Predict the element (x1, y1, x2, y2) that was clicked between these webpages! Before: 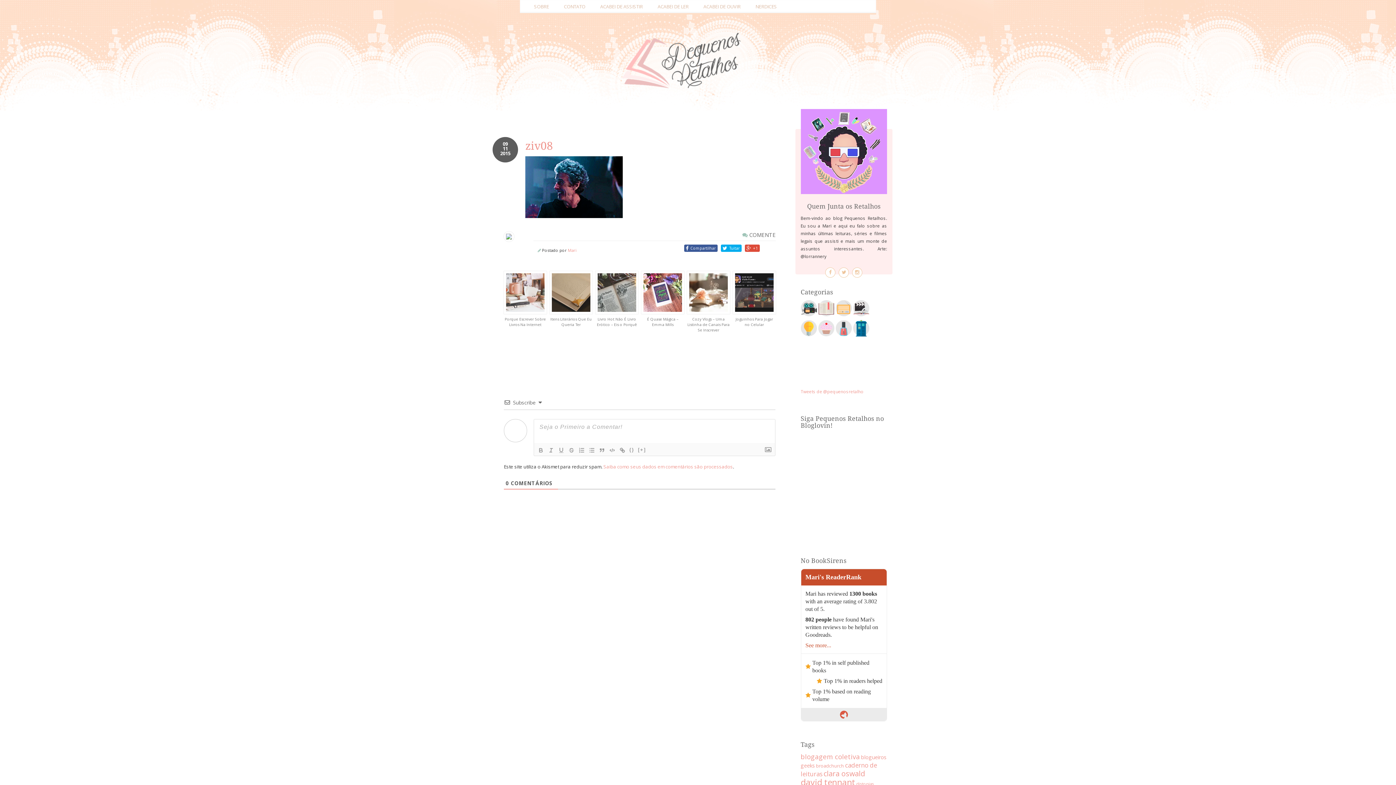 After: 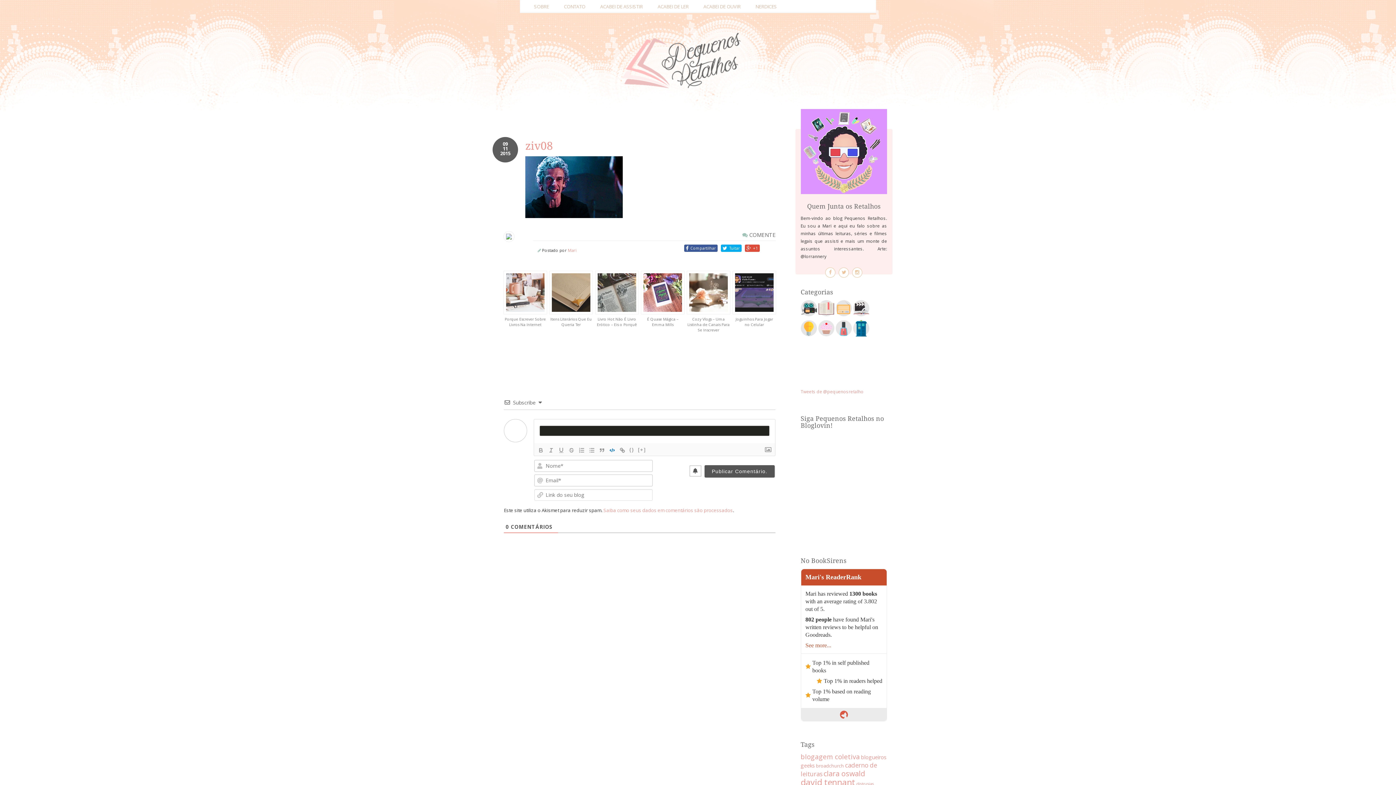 Action: bbox: (607, 446, 617, 454)